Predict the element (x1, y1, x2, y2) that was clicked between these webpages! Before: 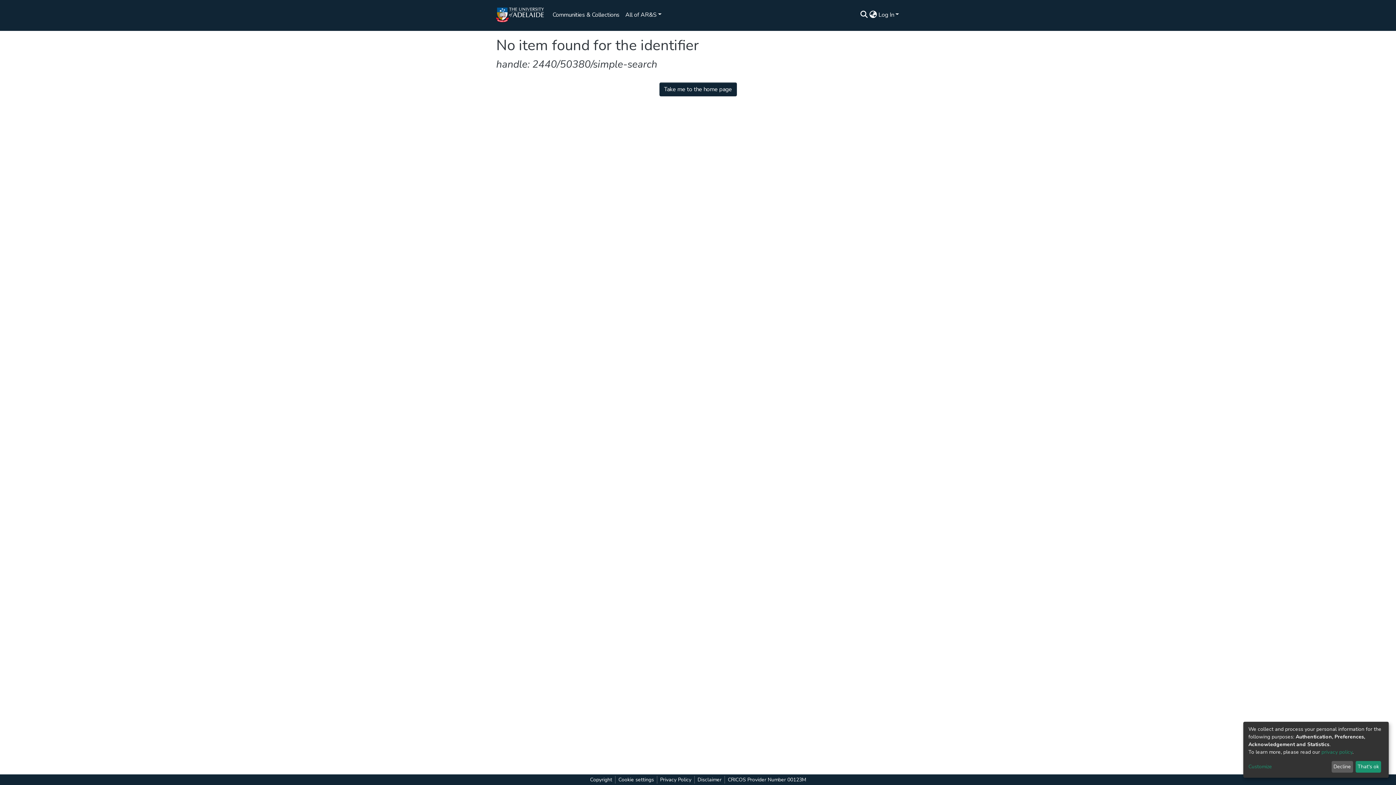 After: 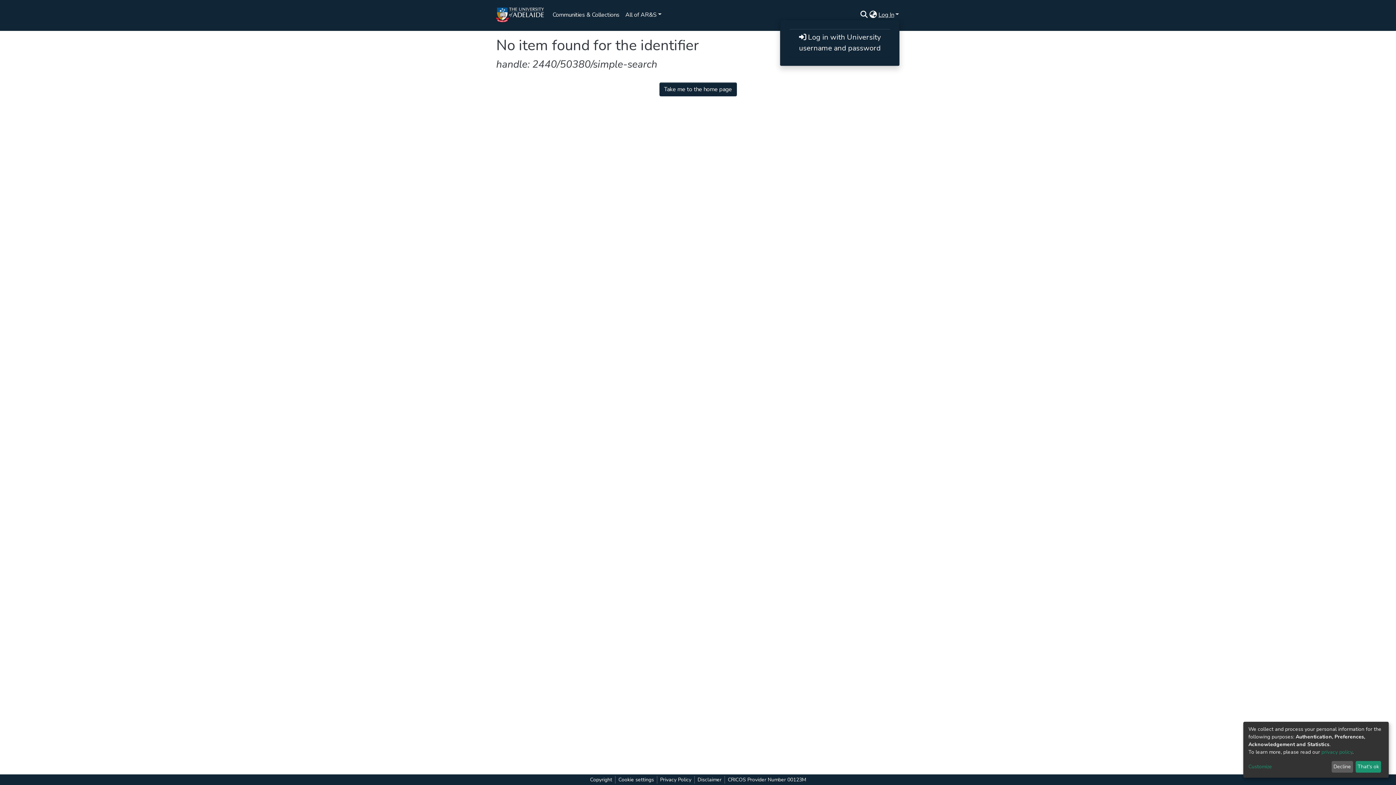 Action: bbox: (17, 218, 33, 224) label: Log In